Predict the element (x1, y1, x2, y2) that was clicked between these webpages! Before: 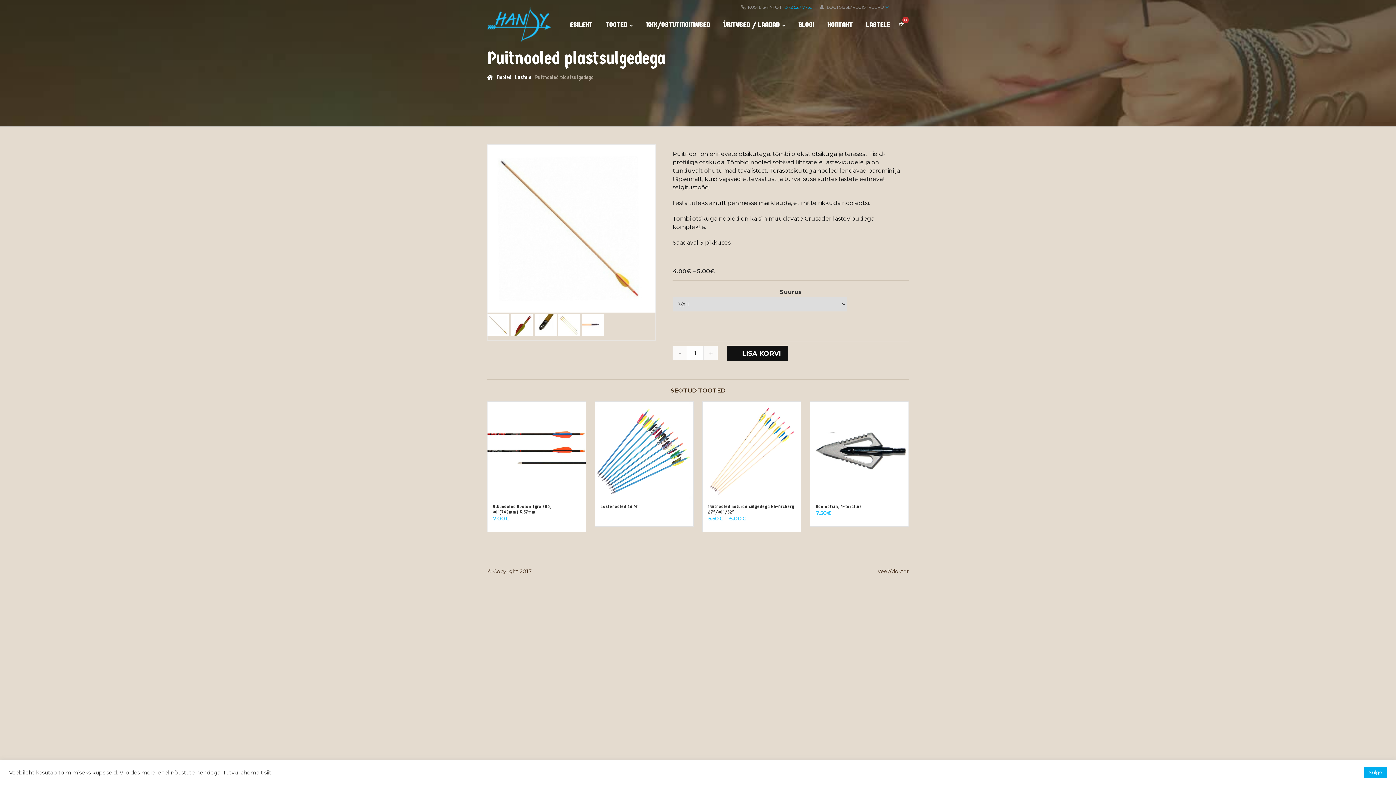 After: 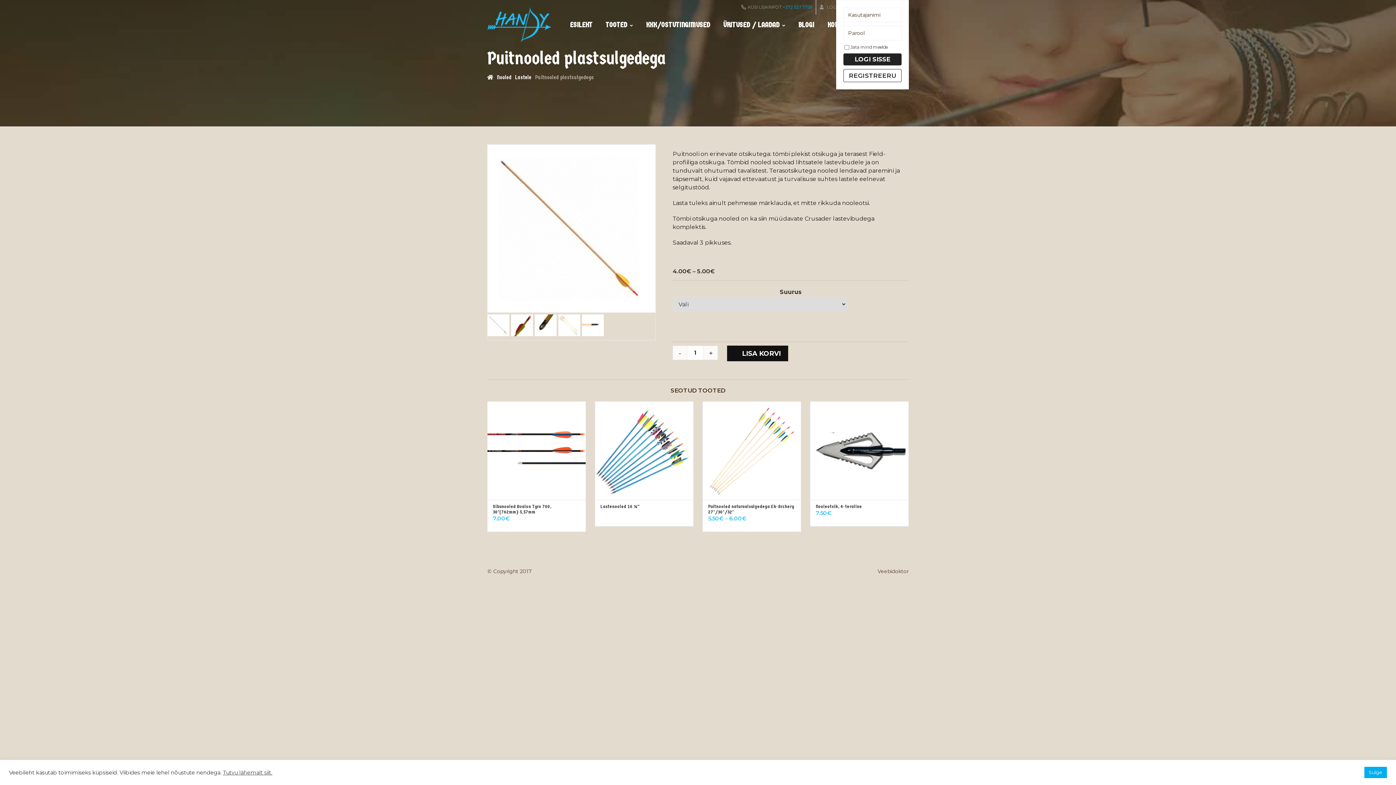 Action: label: LOGI SISSE/REGISTREERU bbox: (816, 0, 909, 14)